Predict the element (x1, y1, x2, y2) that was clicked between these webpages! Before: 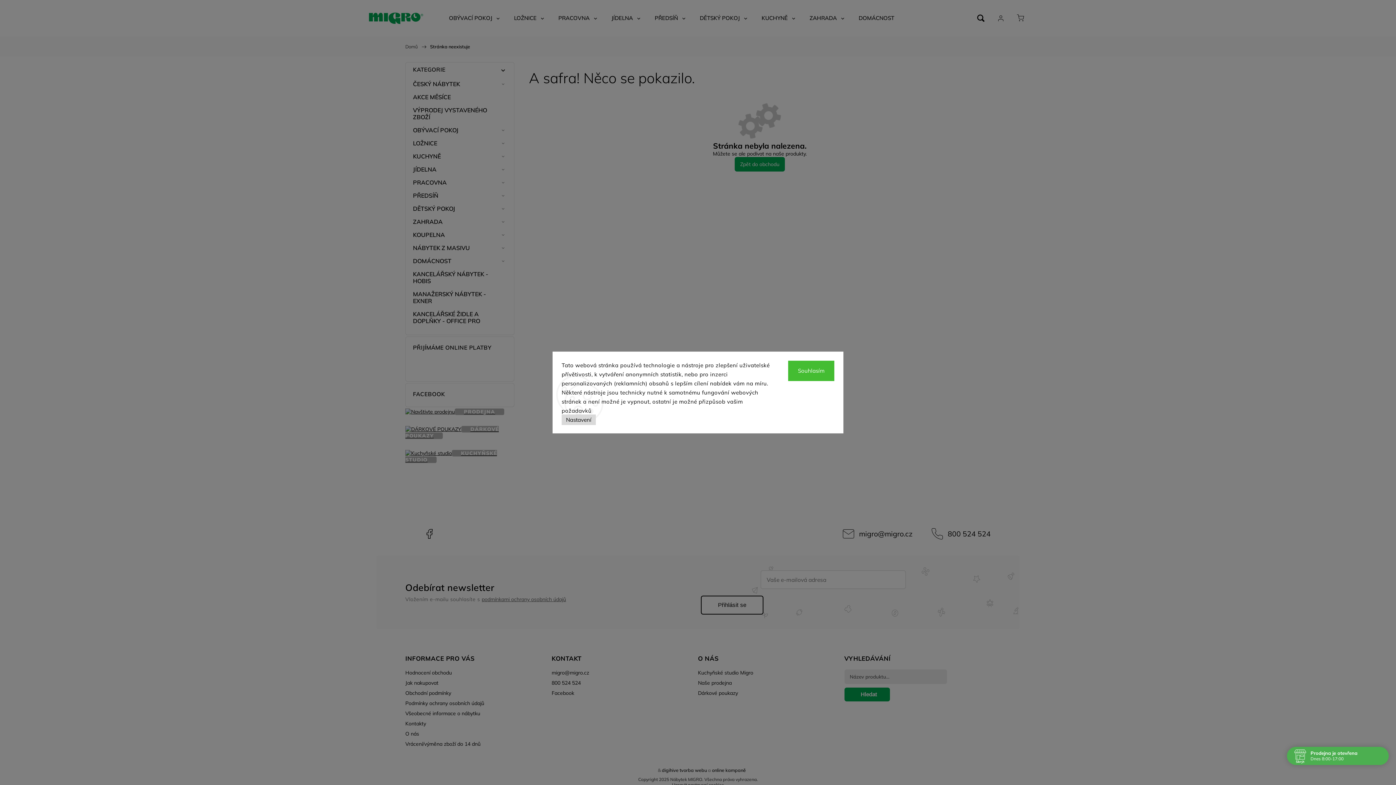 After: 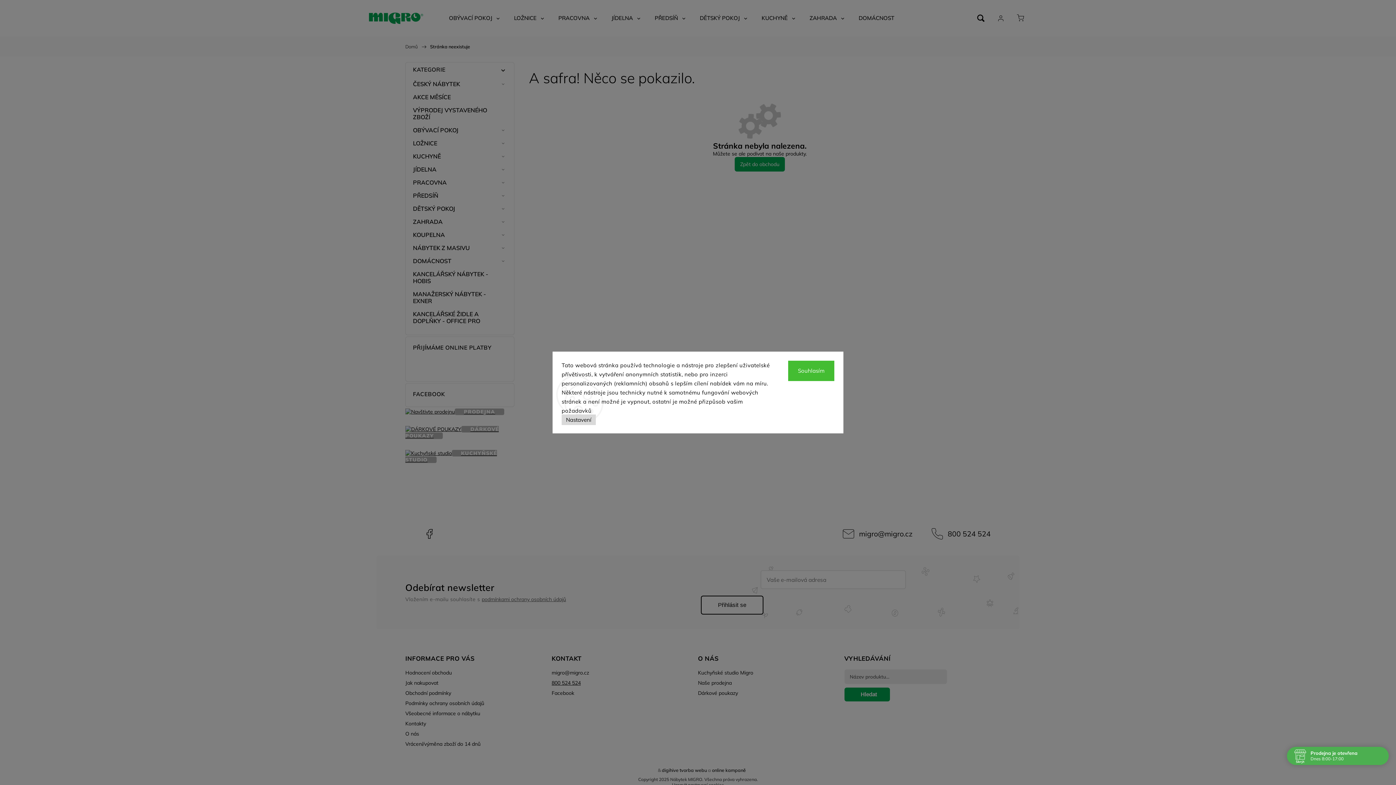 Action: label: Zavolat na 800524524 bbox: (551, 680, 692, 686)